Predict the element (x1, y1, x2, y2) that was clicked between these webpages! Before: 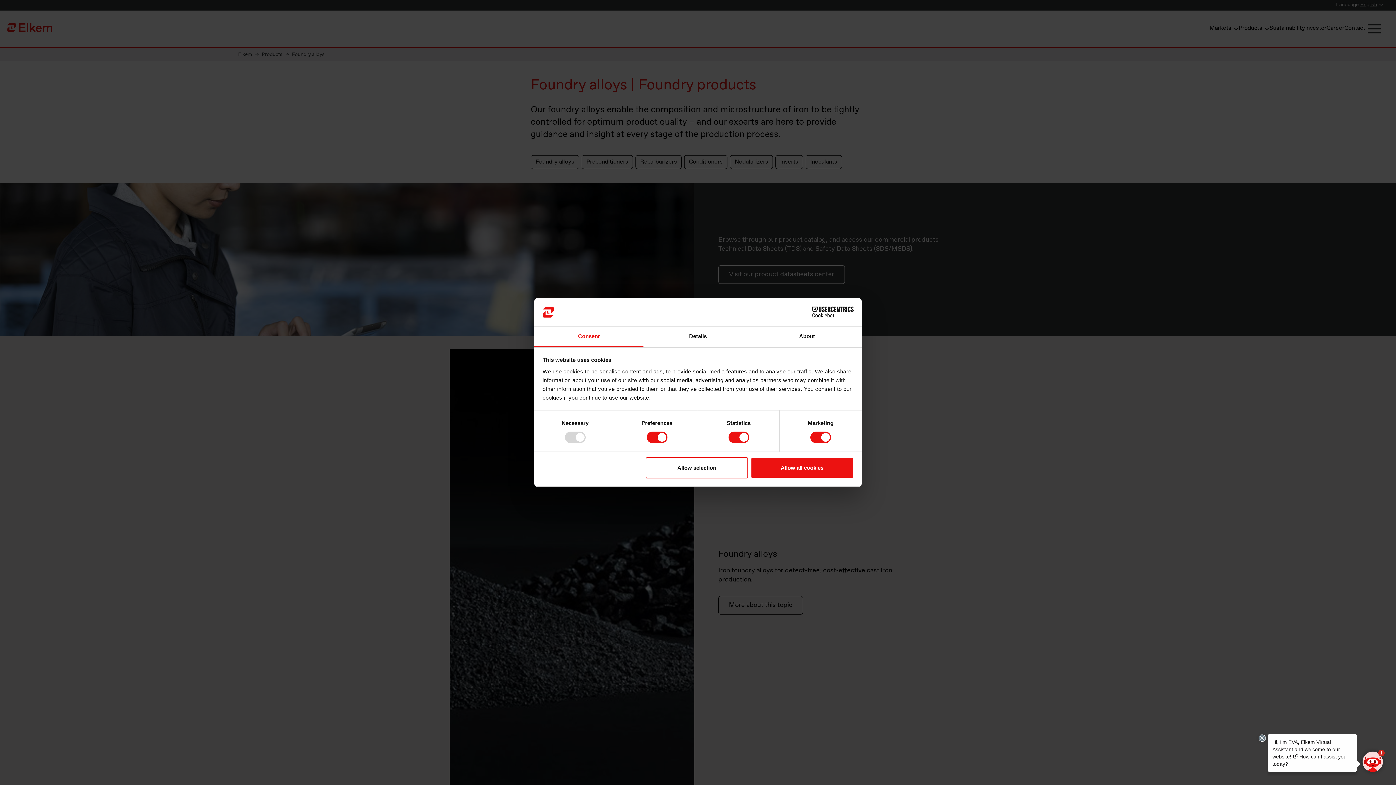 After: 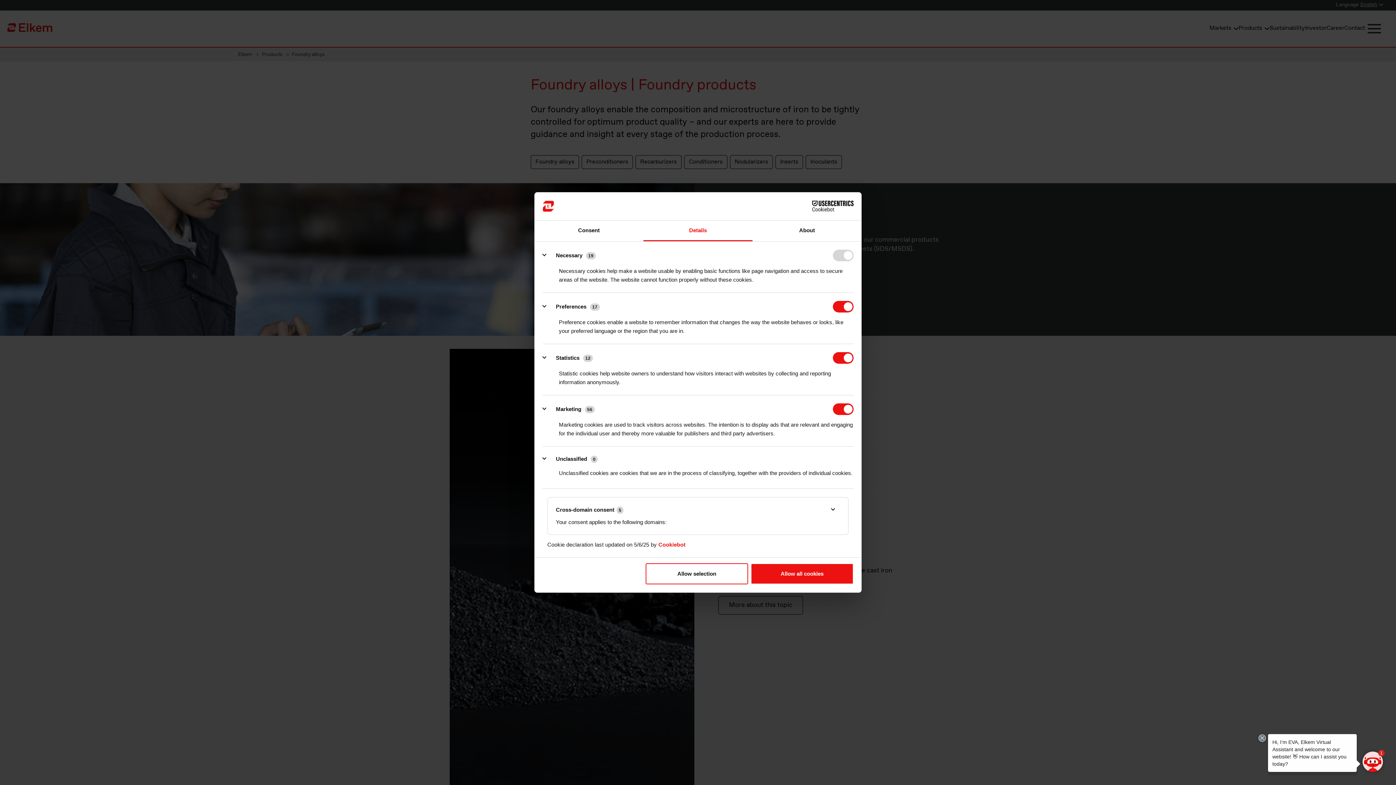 Action: label: Details bbox: (643, 326, 752, 347)